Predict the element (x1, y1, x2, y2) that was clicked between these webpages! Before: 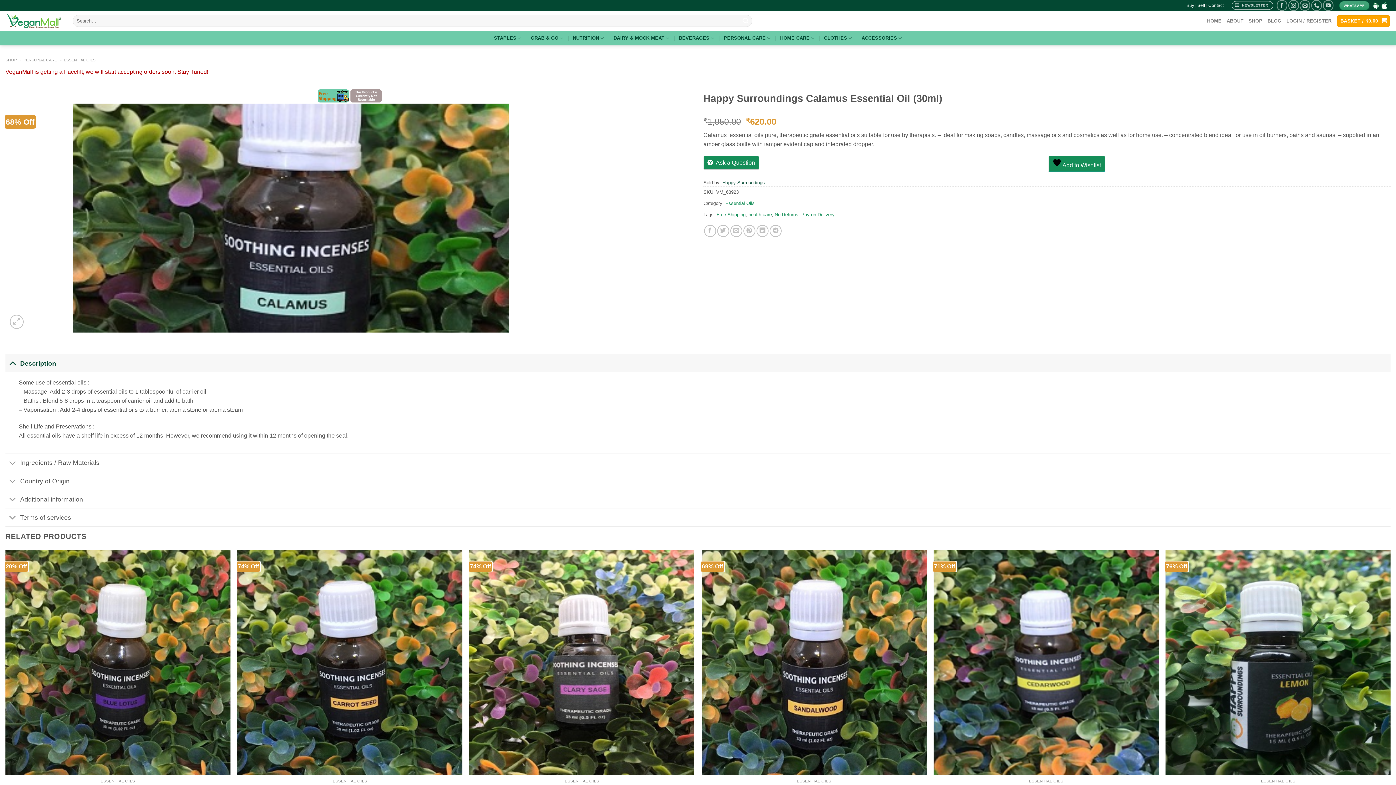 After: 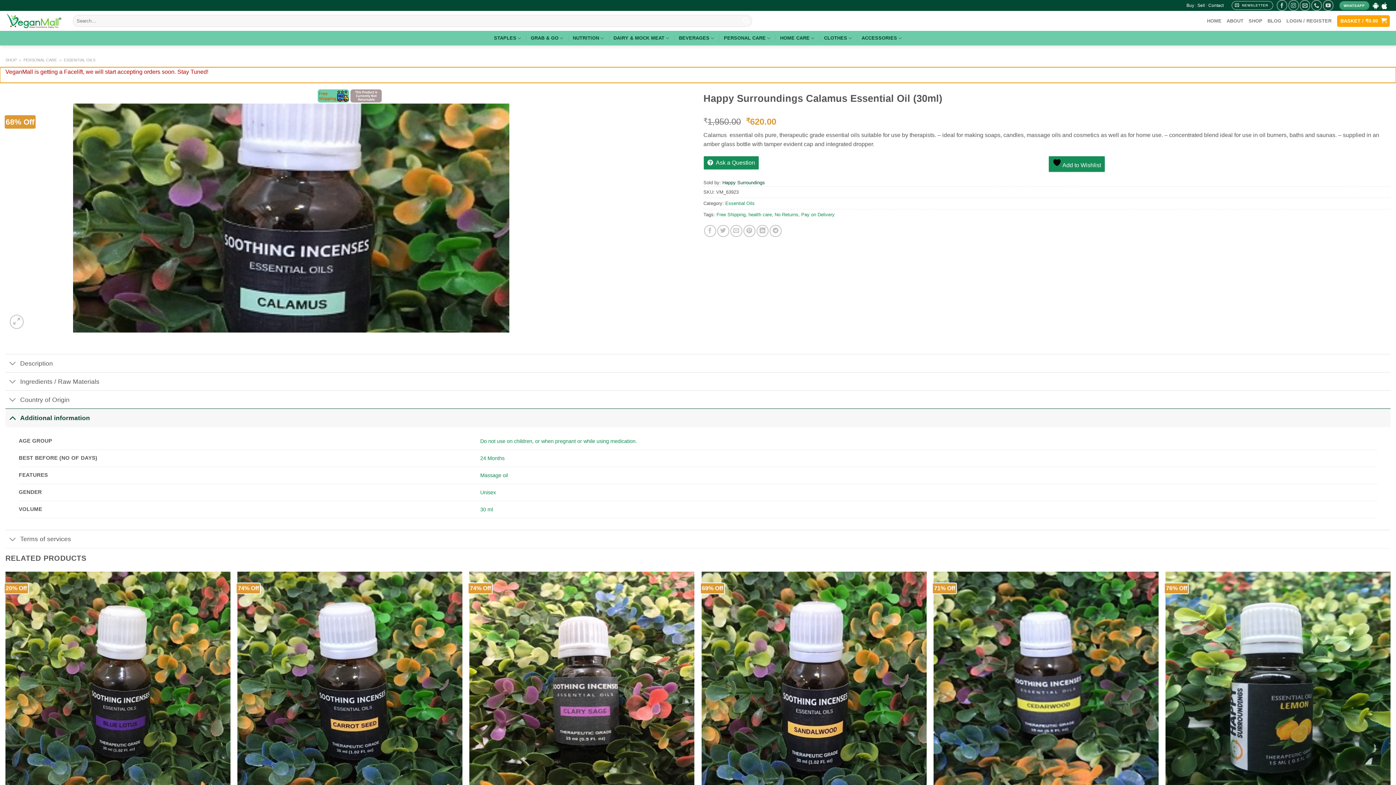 Action: bbox: (5, 490, 1390, 508) label: Additional information